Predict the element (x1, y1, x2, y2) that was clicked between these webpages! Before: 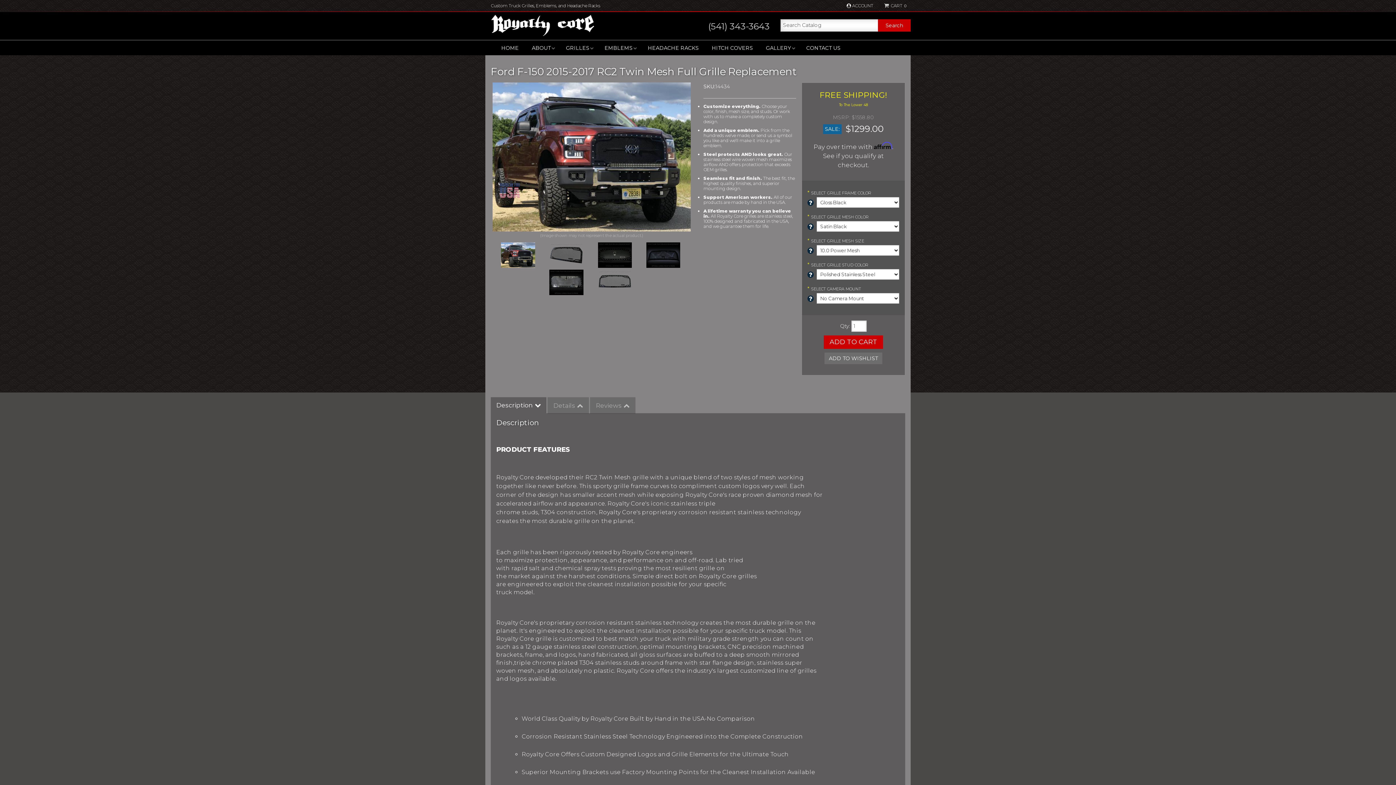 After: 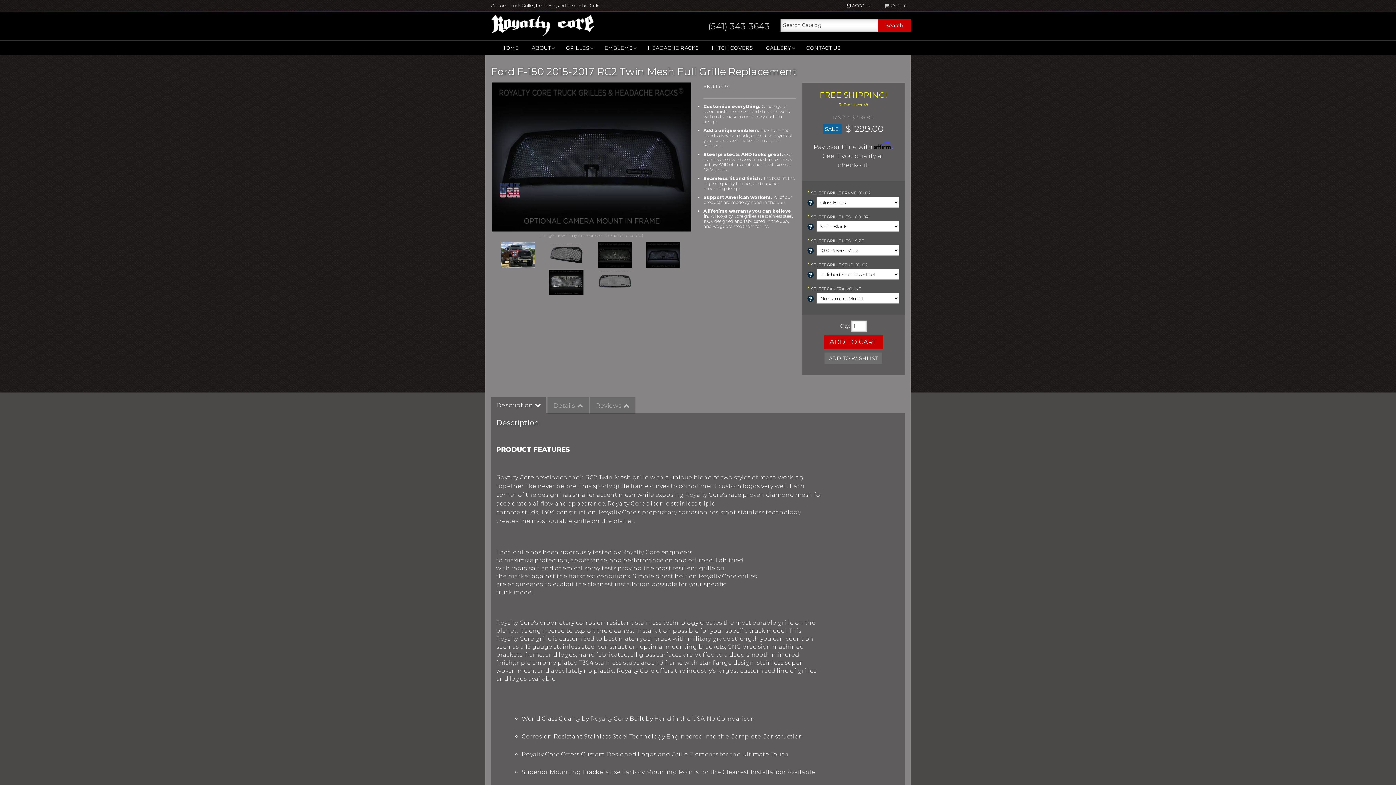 Action: bbox: (640, 242, 686, 268)